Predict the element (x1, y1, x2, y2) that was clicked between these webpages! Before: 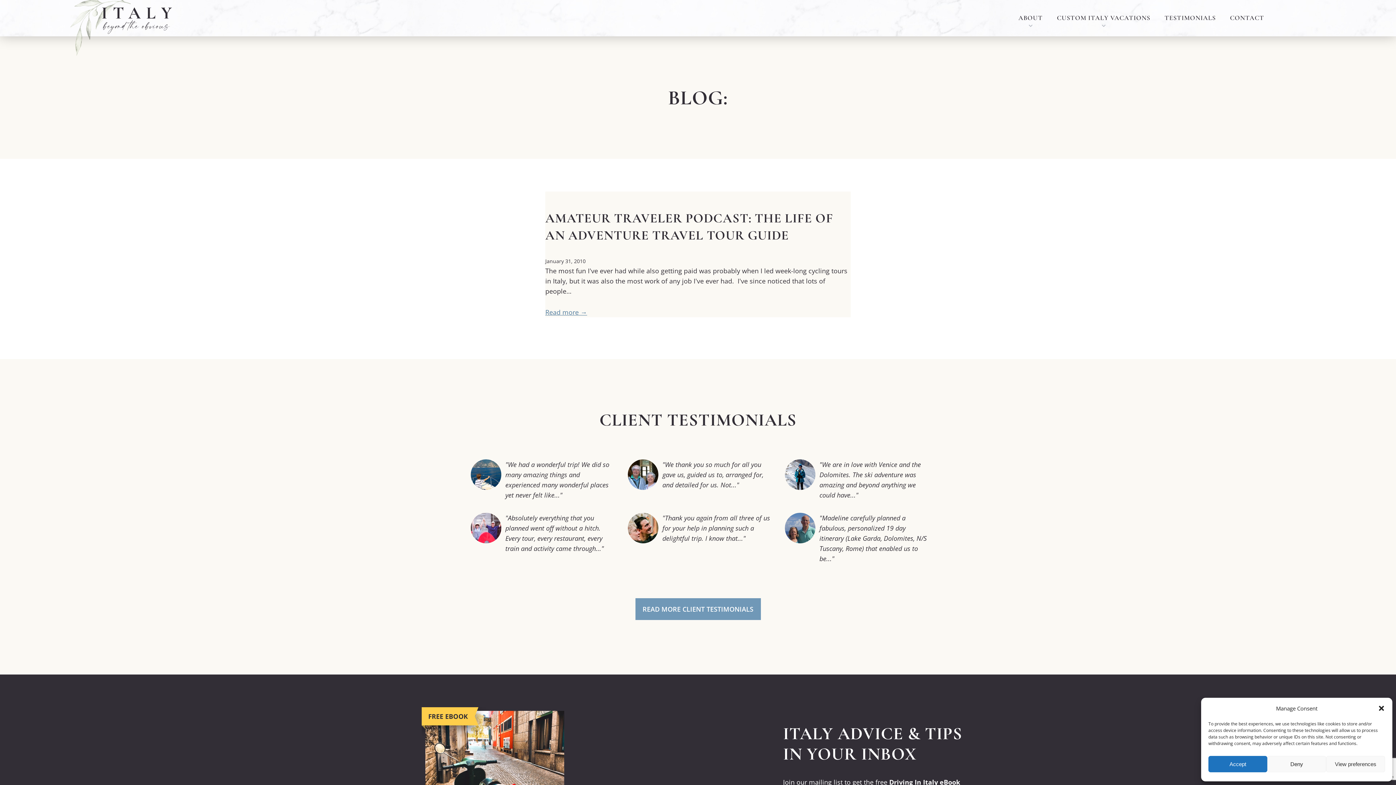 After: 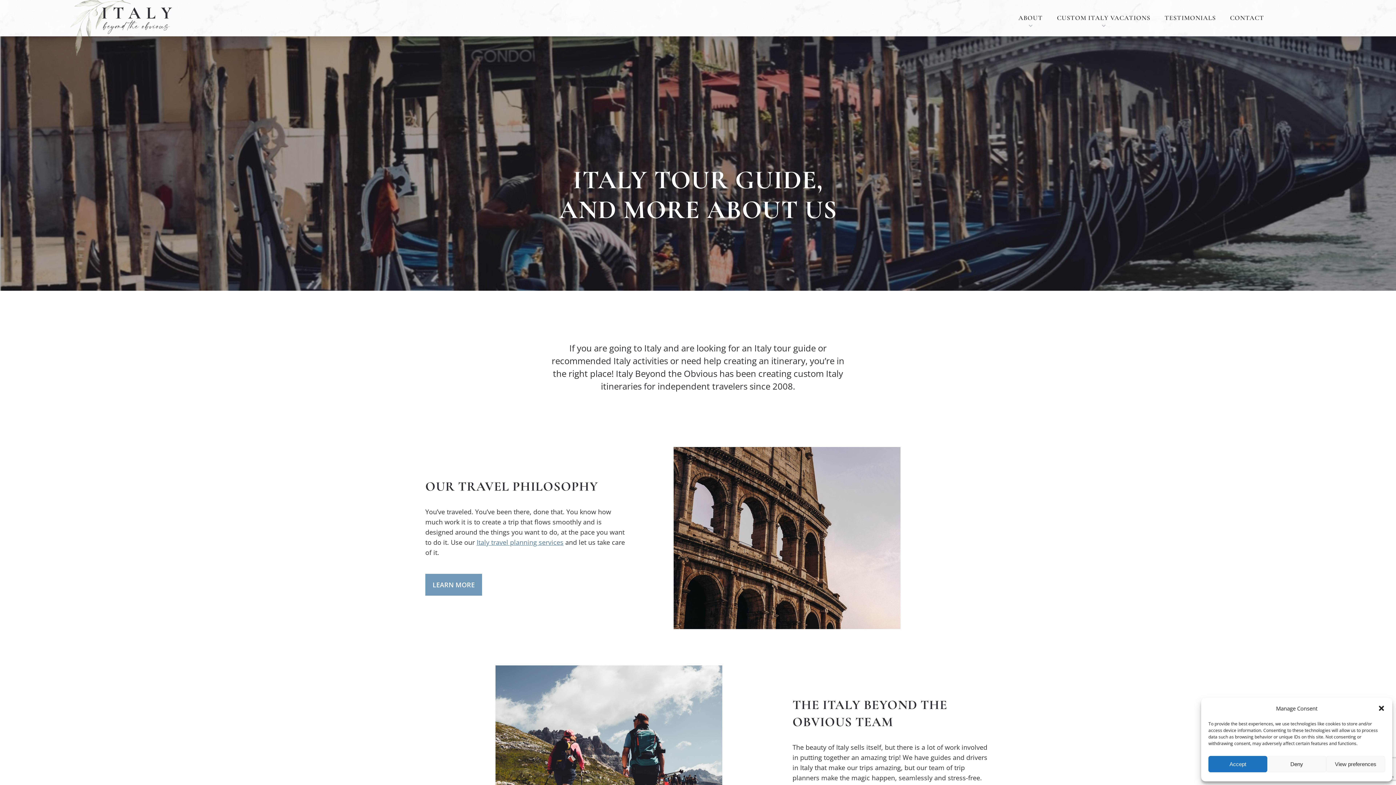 Action: label: ABOUT bbox: (1012, 5, 1049, 30)